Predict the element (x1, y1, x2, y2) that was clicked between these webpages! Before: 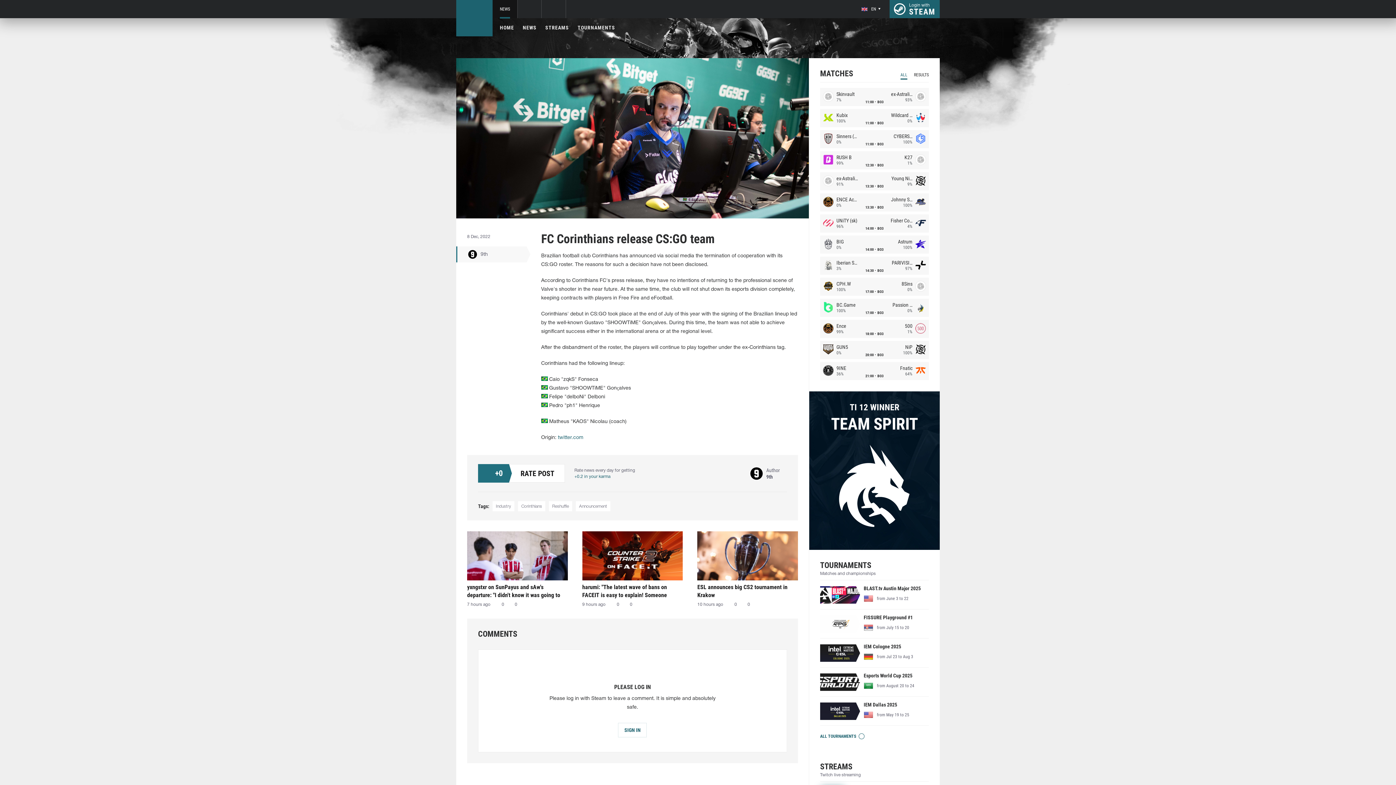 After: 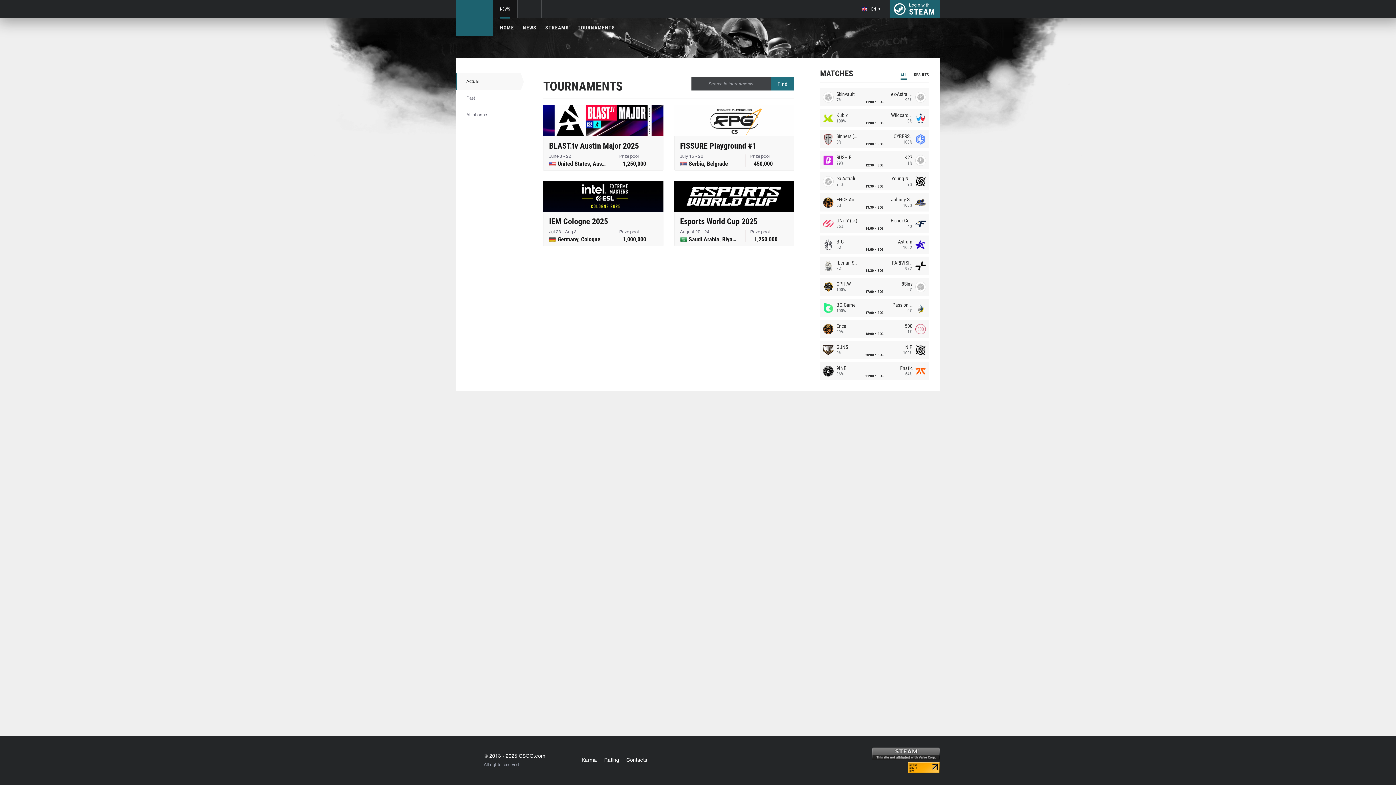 Action: bbox: (820, 732, 864, 740) label: ALL TOURNAMENTS